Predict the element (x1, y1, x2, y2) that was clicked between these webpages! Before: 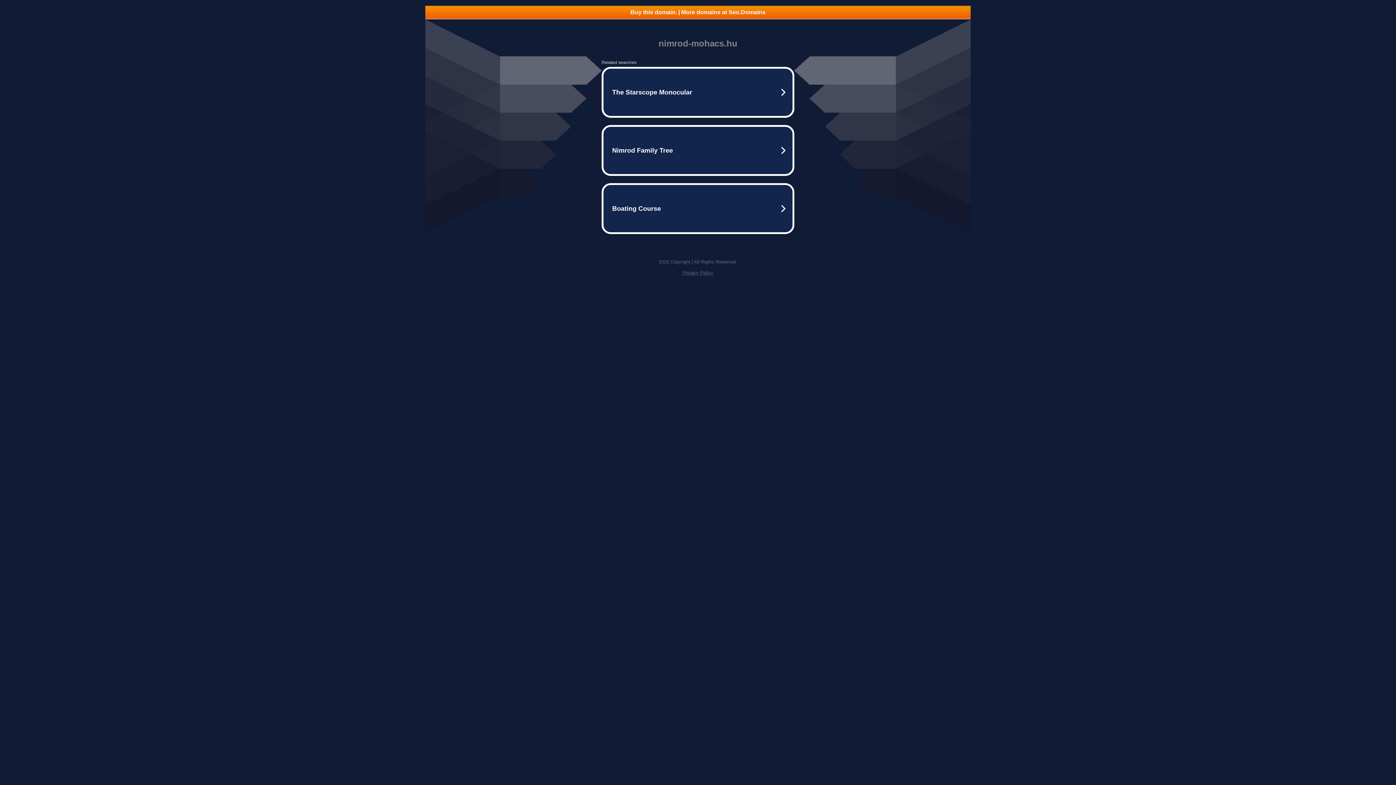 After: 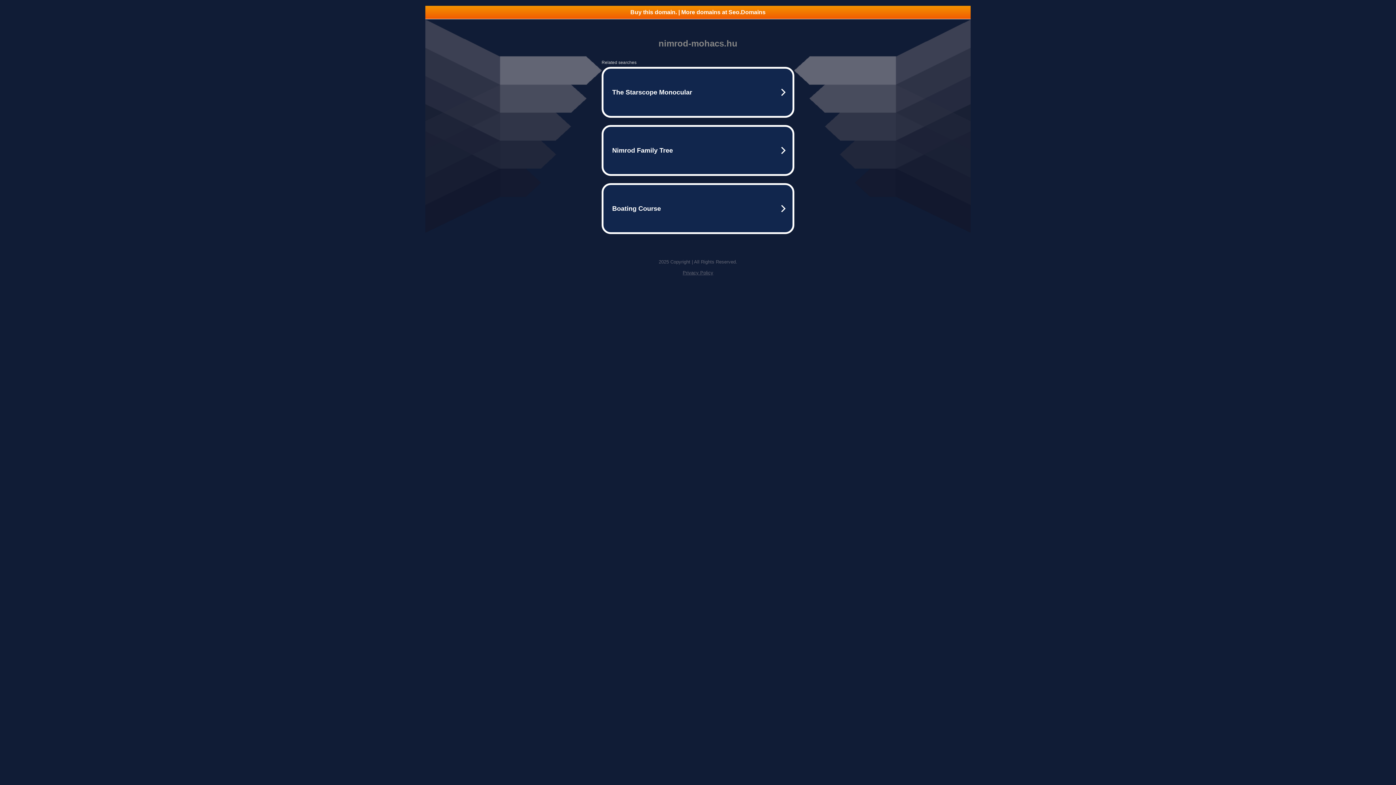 Action: bbox: (682, 270, 713, 275) label: Privacy Policy